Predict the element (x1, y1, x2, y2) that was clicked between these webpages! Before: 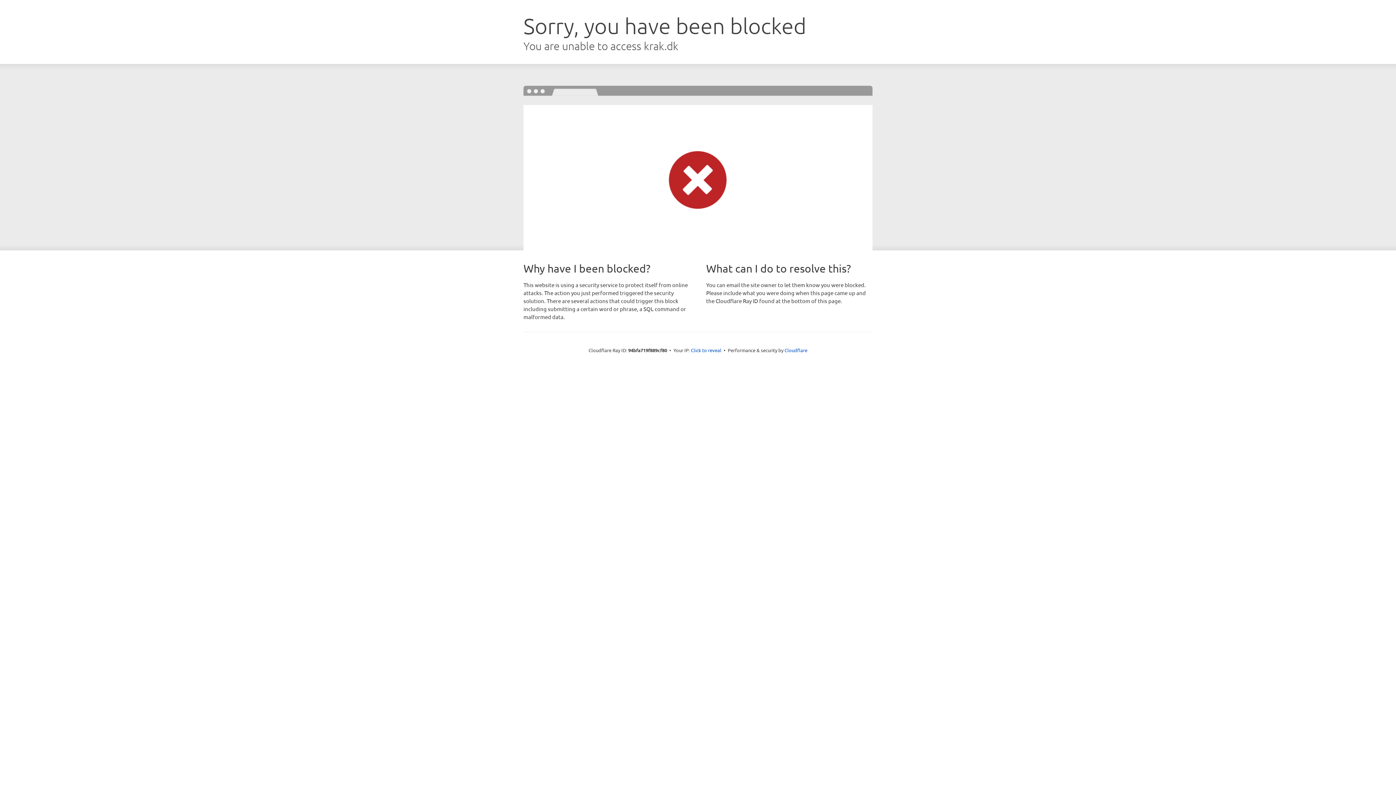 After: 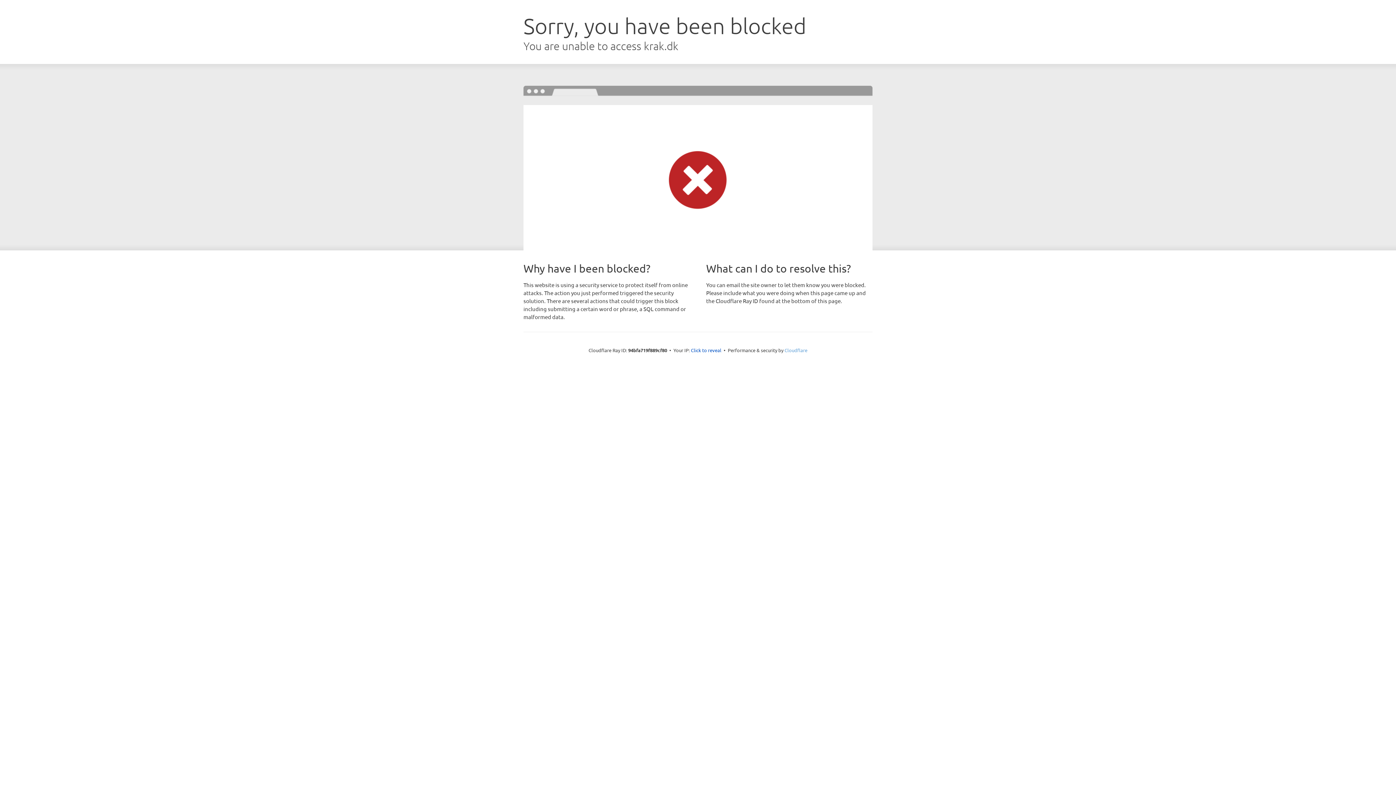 Action: label: Cloudflare bbox: (784, 347, 807, 353)